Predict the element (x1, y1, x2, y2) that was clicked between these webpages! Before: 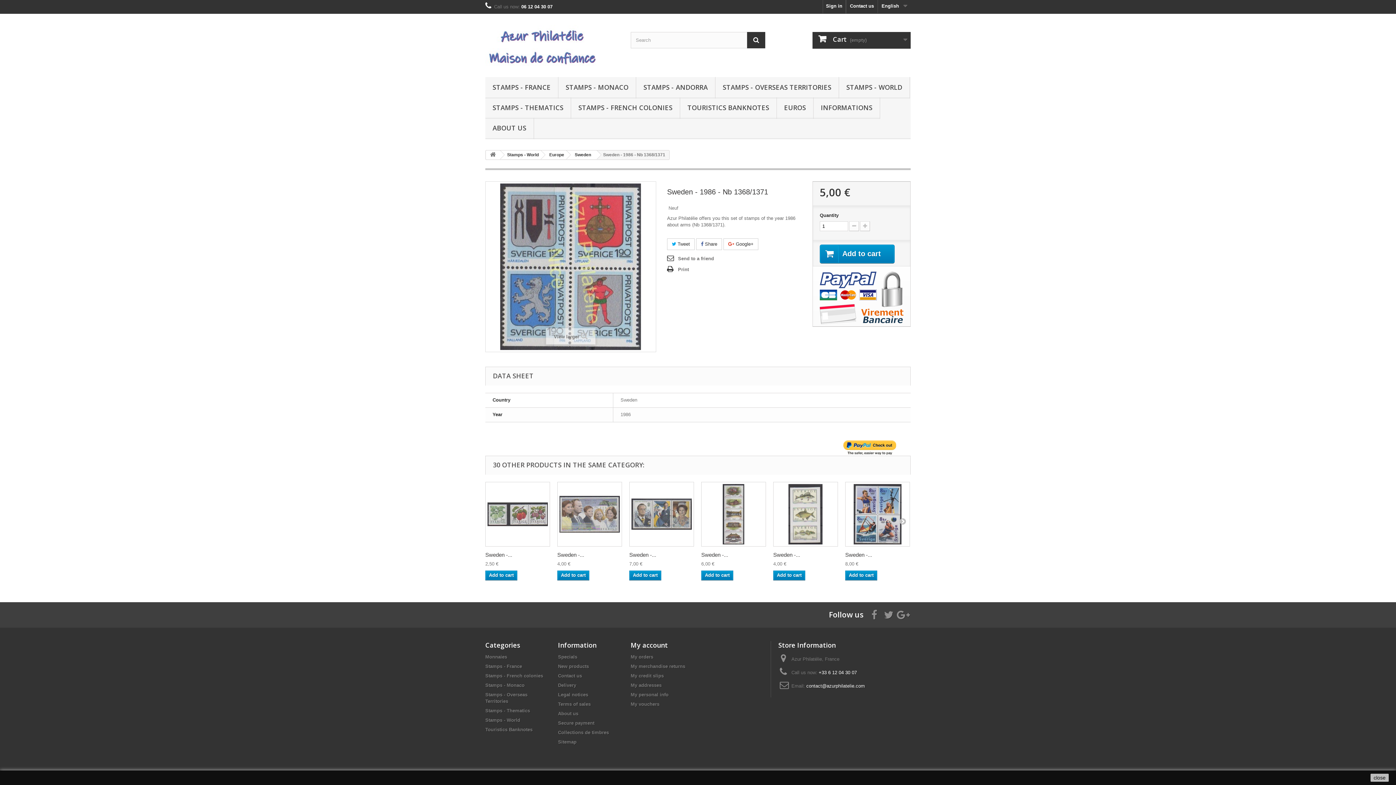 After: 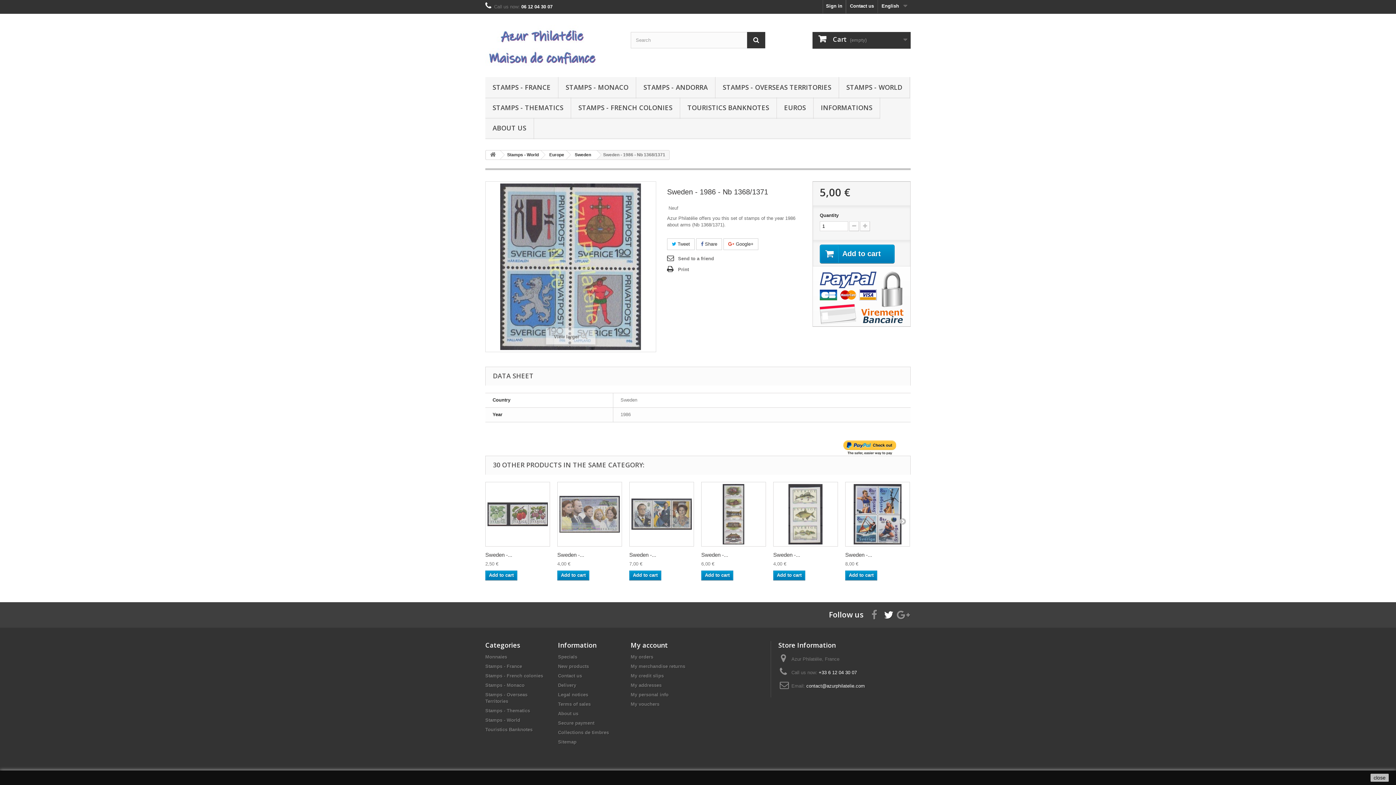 Action: bbox: (884, 610, 893, 618)